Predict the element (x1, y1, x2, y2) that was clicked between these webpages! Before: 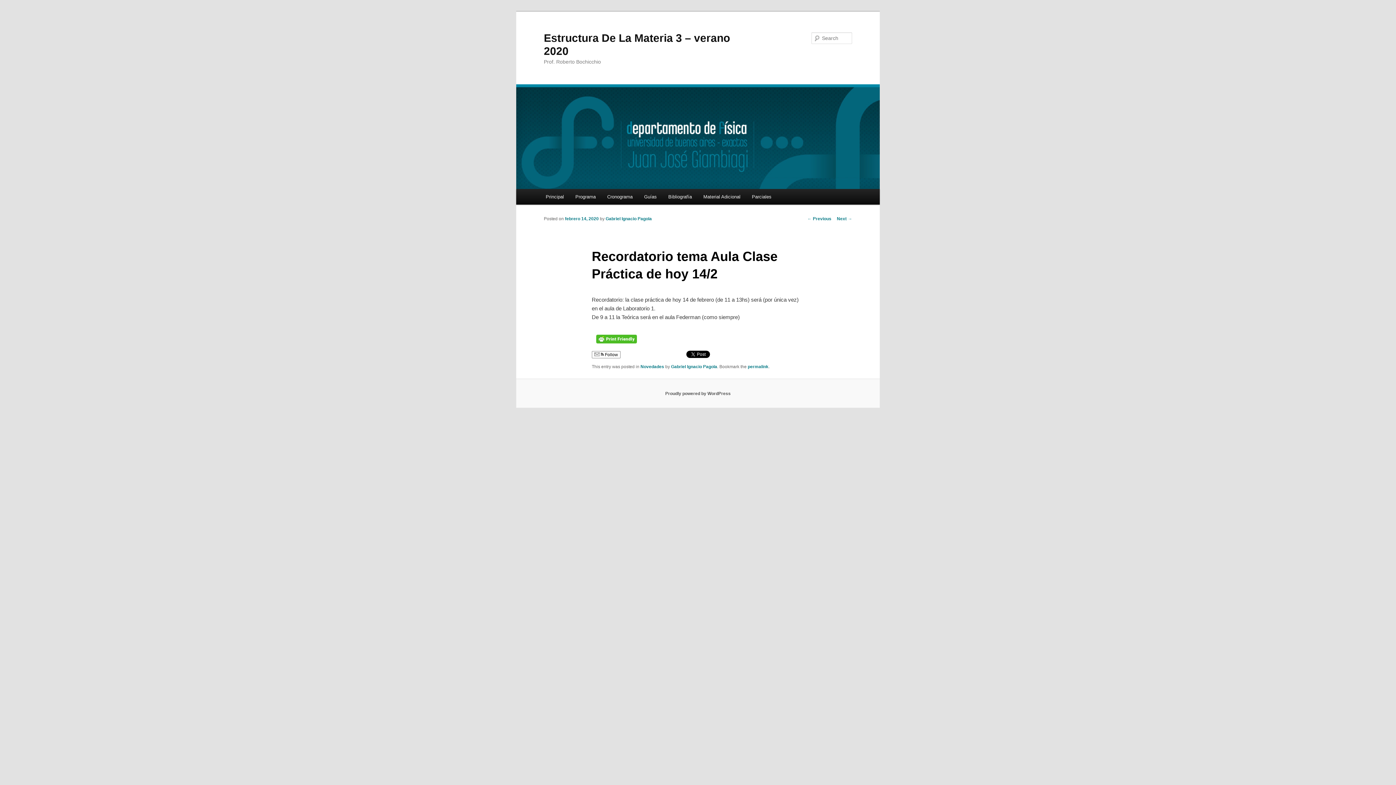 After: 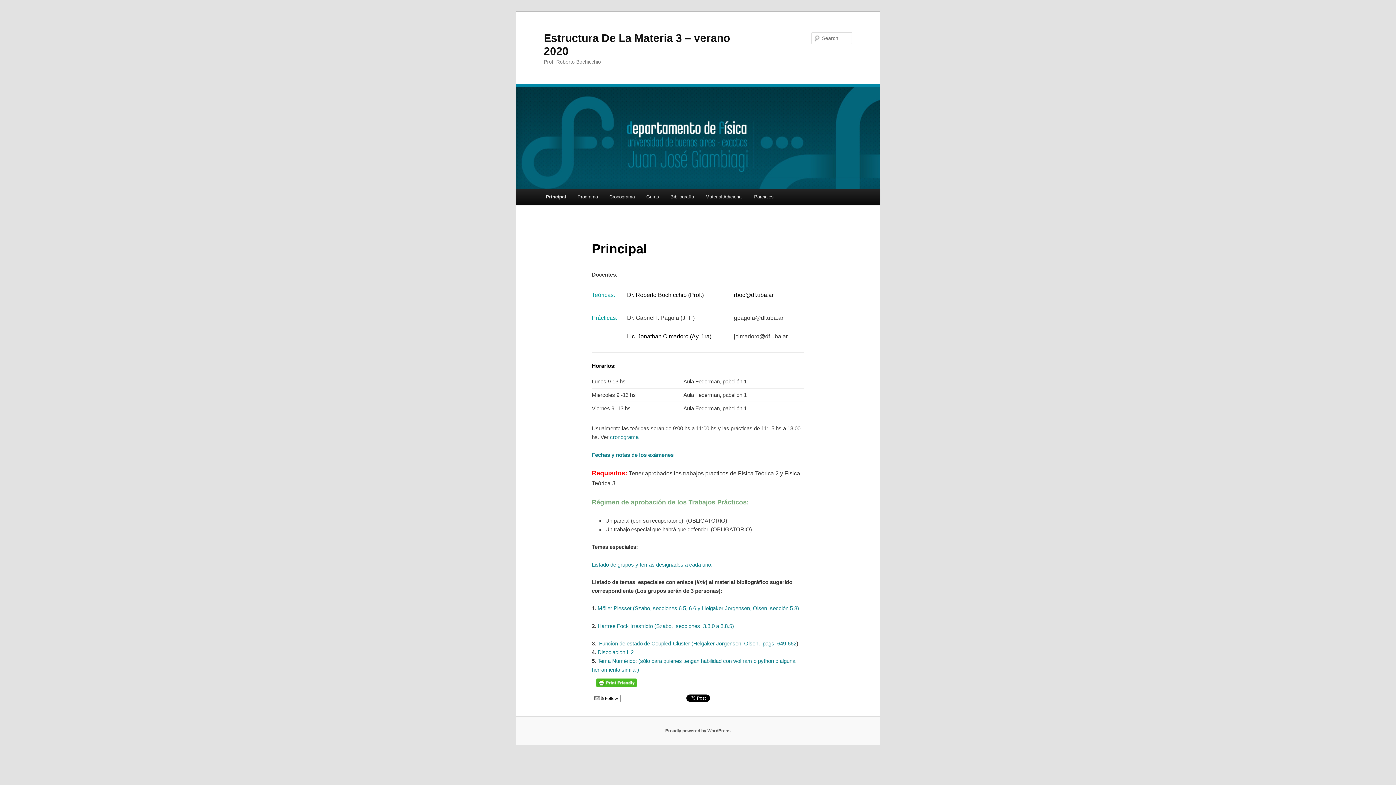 Action: bbox: (540, 189, 569, 204) label: Principal